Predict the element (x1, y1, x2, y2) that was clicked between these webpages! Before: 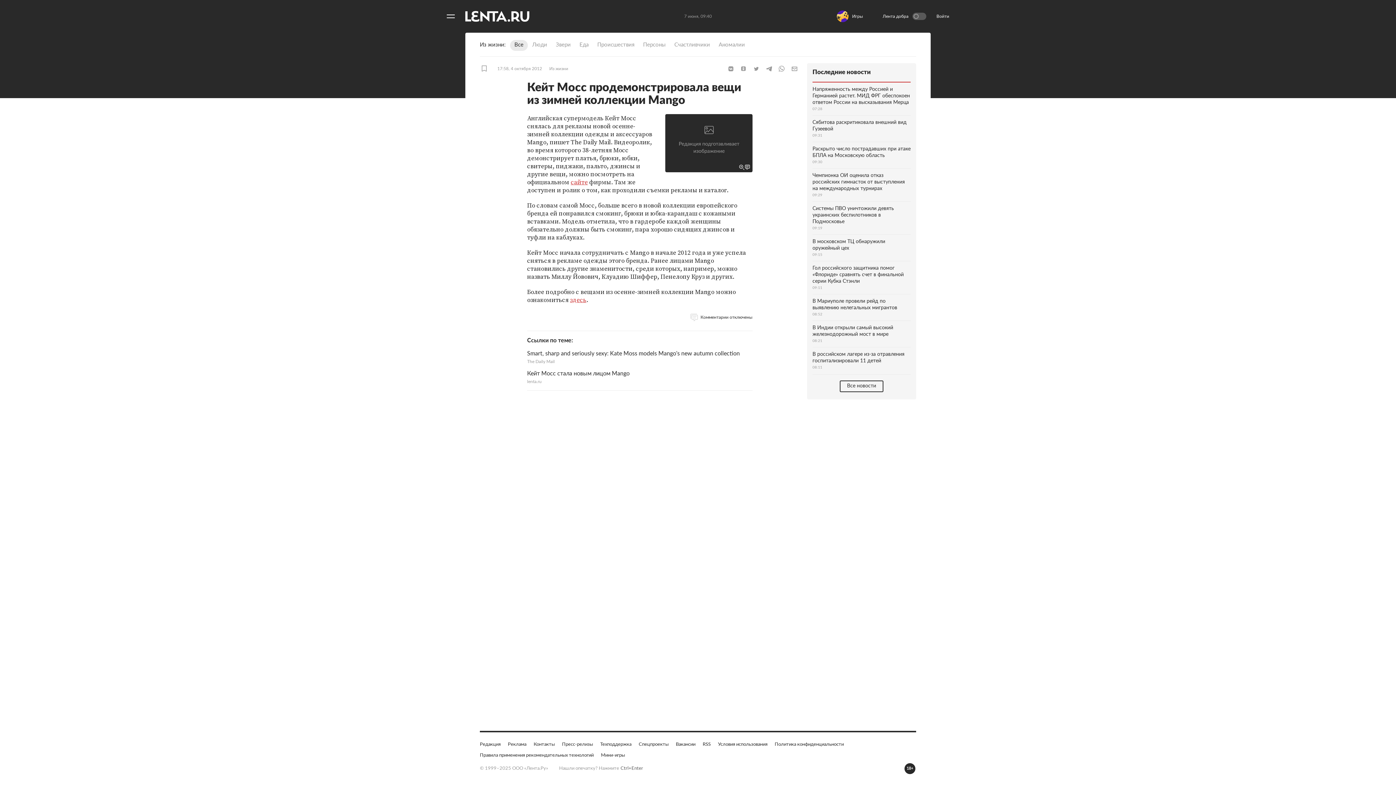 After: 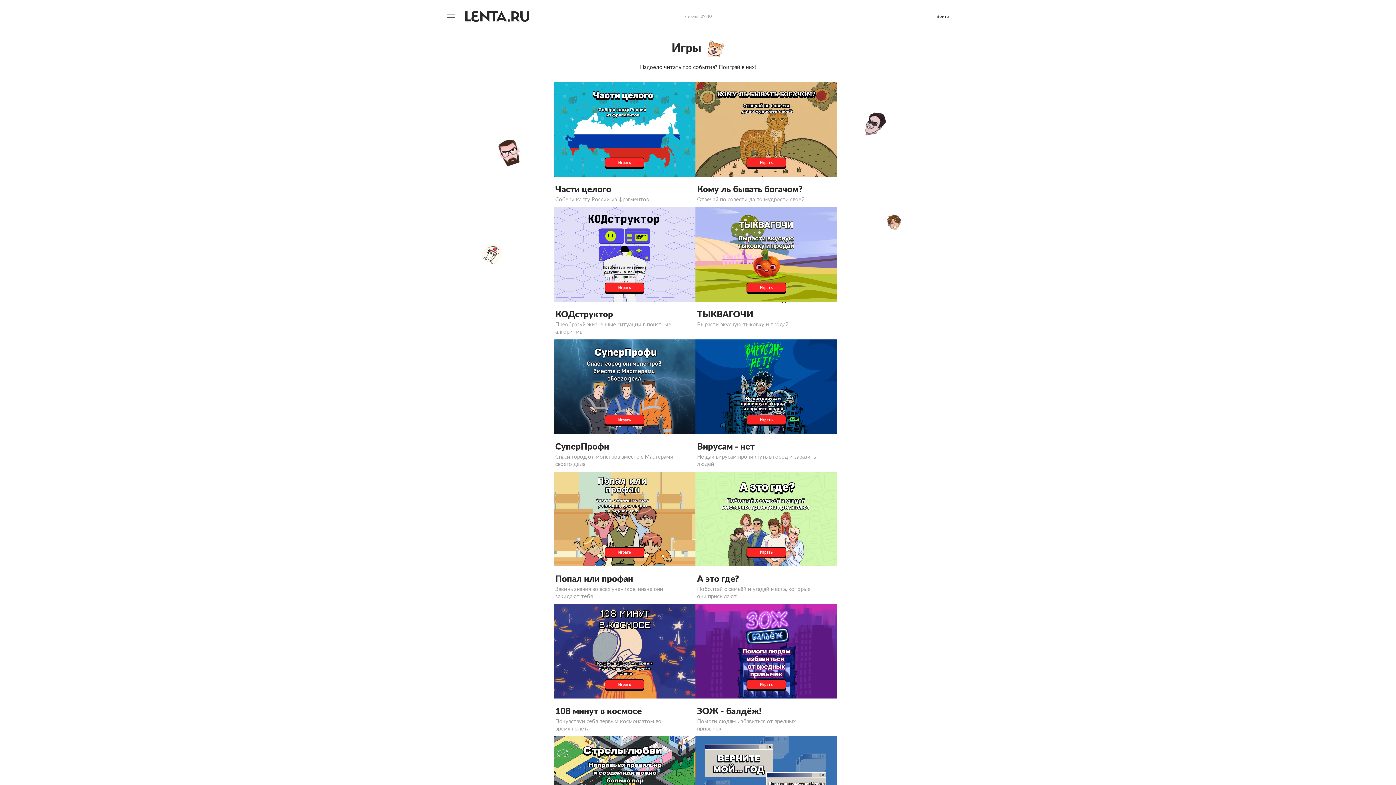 Action: label: Мини-игры bbox: (601, 752, 625, 759)